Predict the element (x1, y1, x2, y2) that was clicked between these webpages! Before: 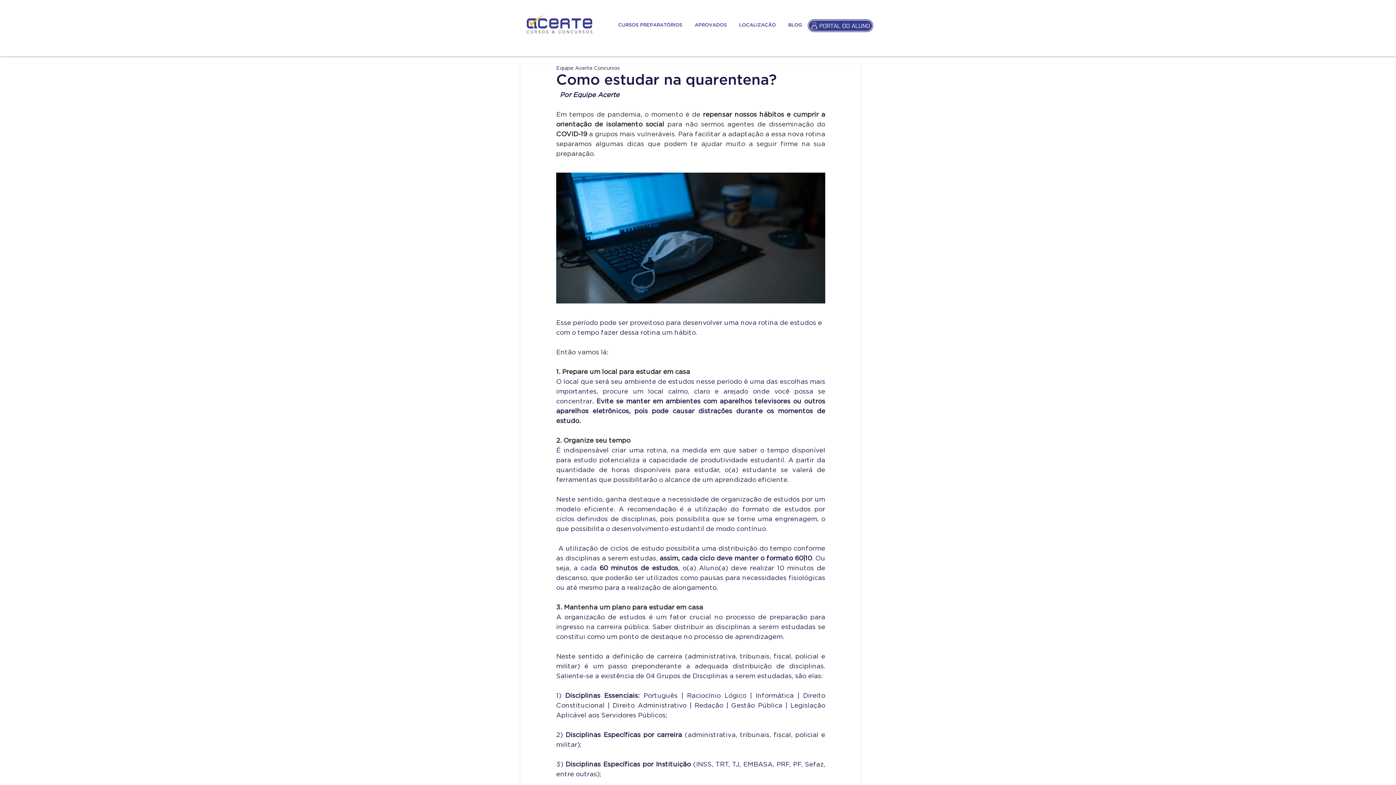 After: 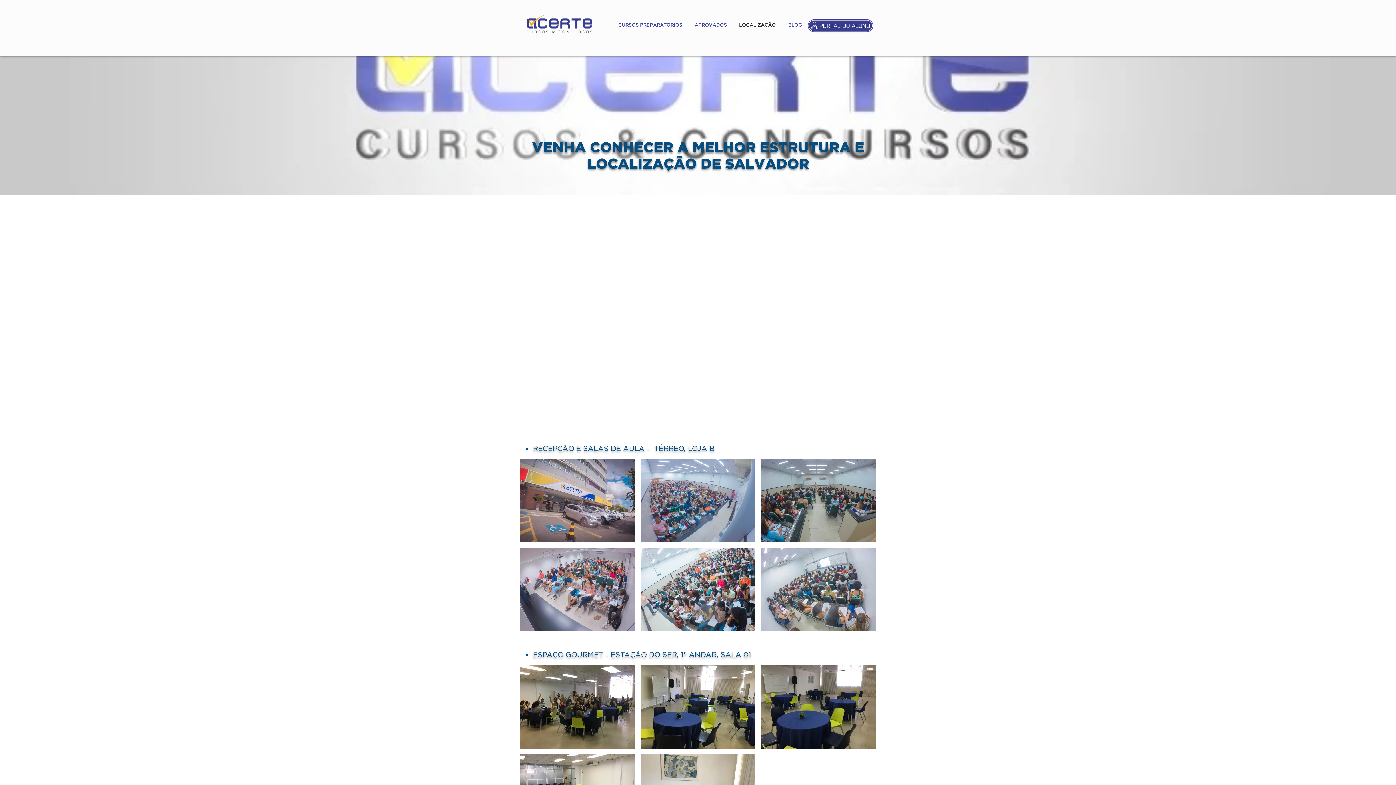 Action: label: LOCALIZAÇÃO bbox: (733, 19, 782, 31)